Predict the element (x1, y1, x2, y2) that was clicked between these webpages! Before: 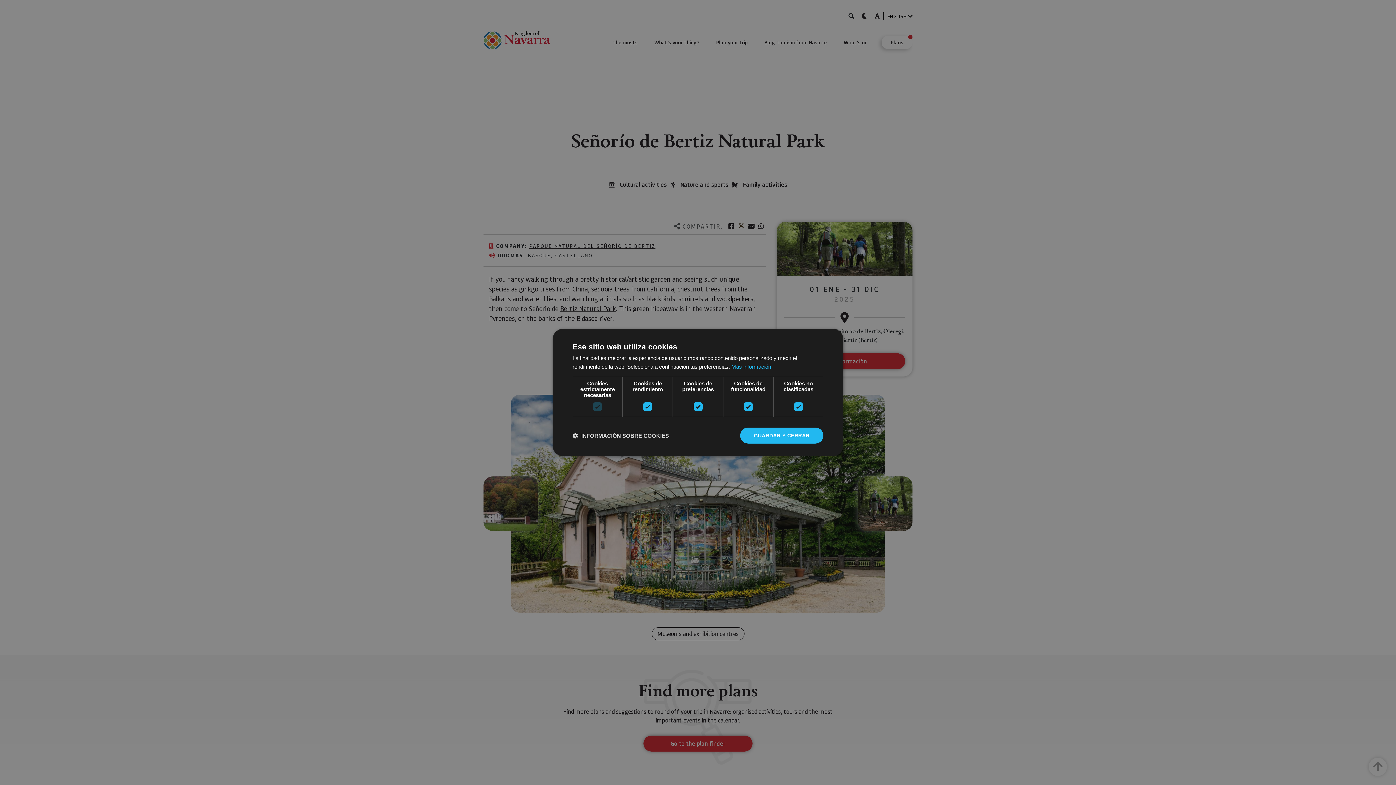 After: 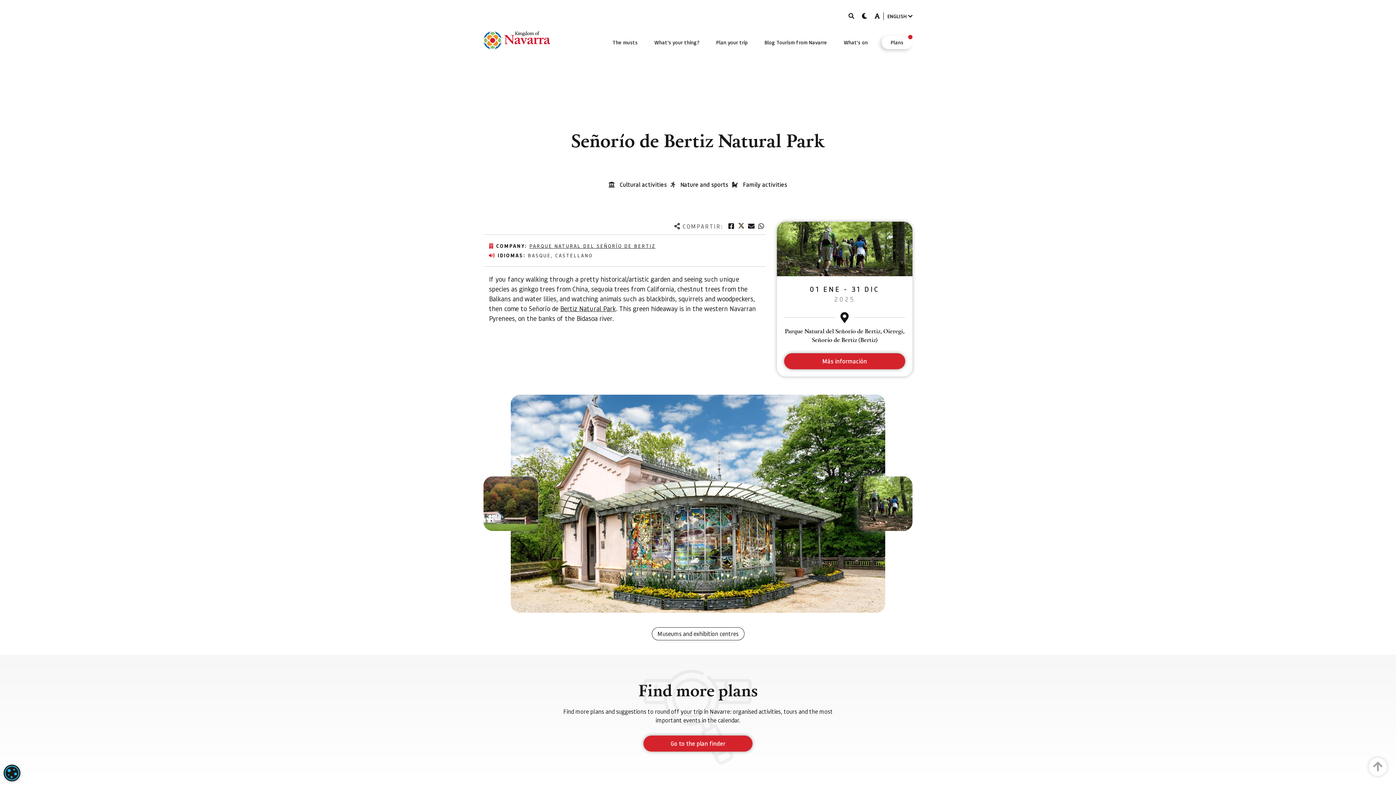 Action: bbox: (740, 427, 823, 443) label: GUARDAR Y CERRAR